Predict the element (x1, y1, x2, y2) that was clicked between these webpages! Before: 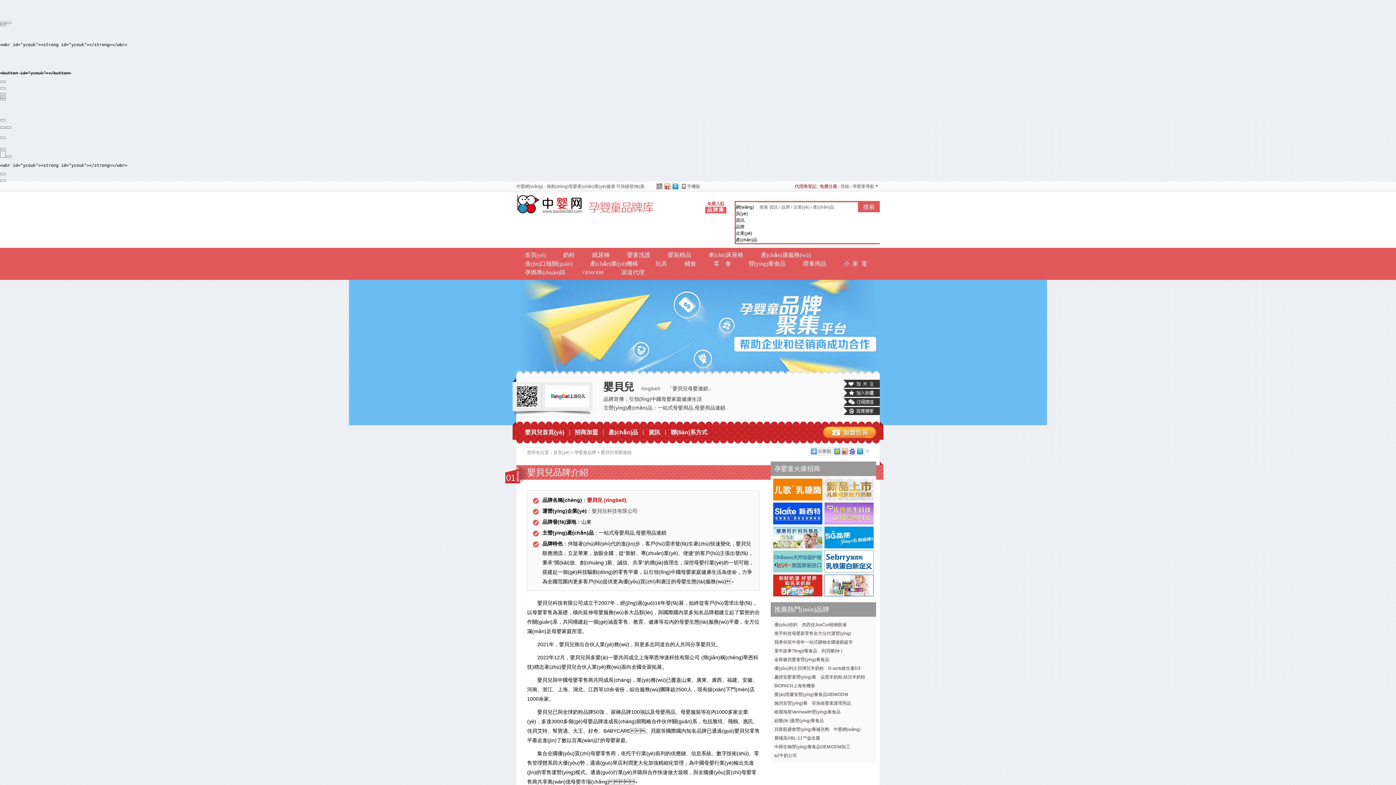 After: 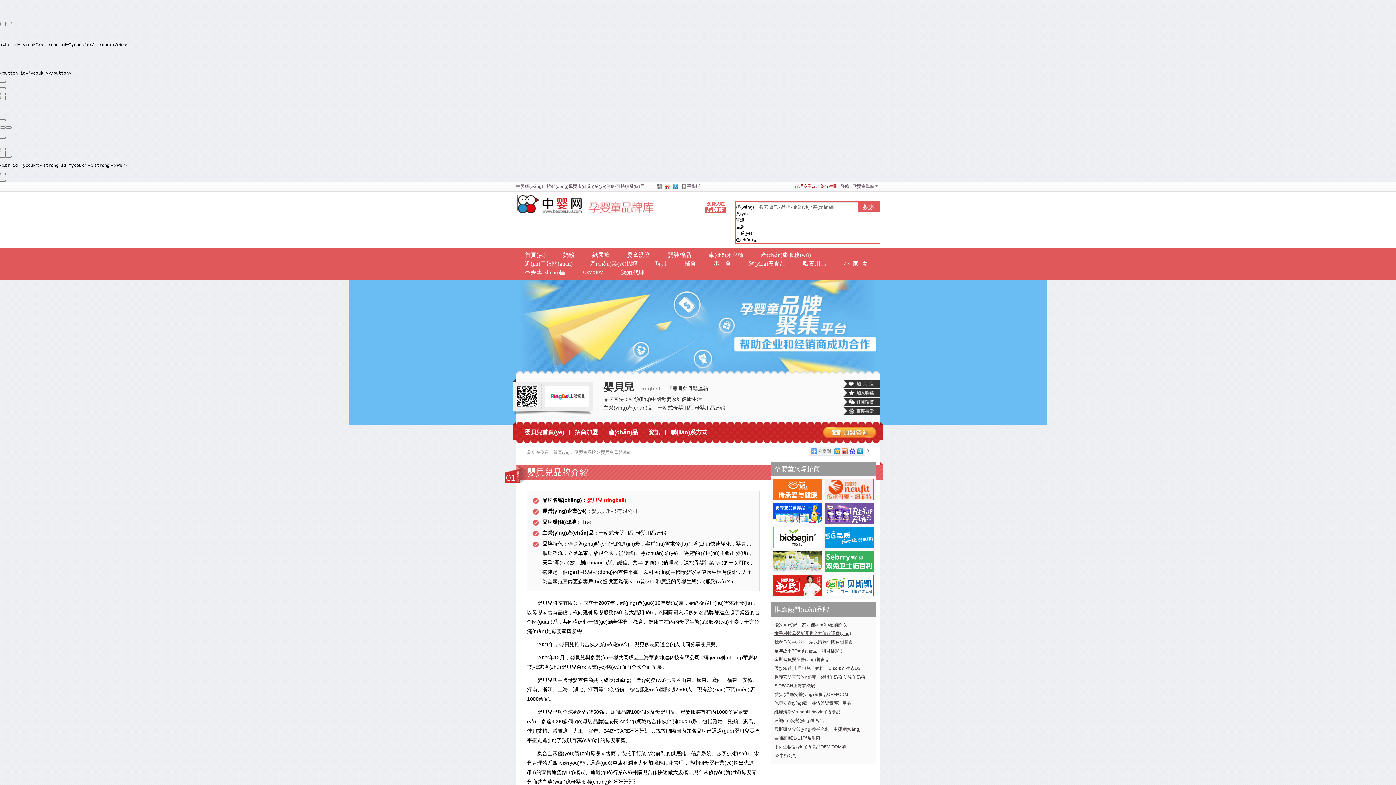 Action: label: 推手科技母嬰新零售全方位代運營(yíng) bbox: (774, 631, 851, 636)